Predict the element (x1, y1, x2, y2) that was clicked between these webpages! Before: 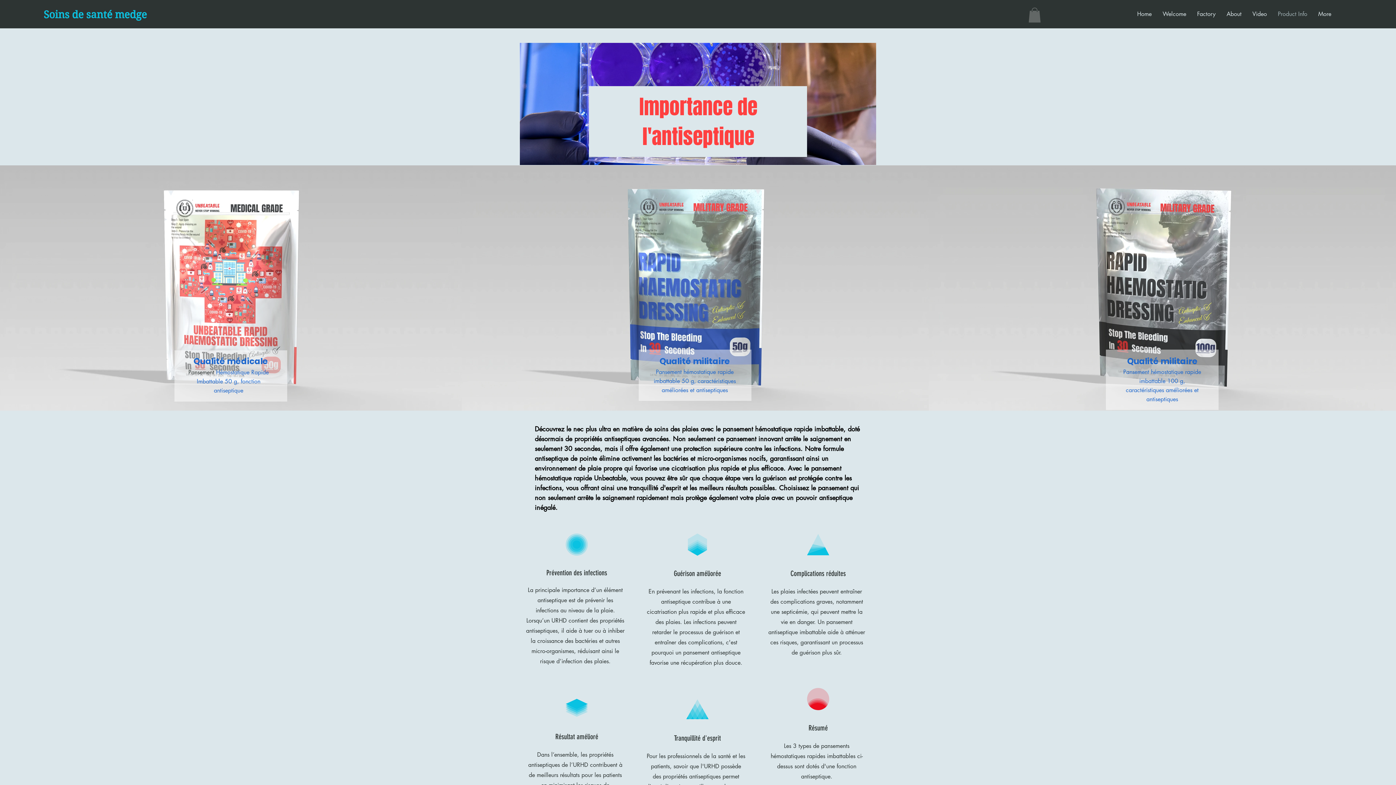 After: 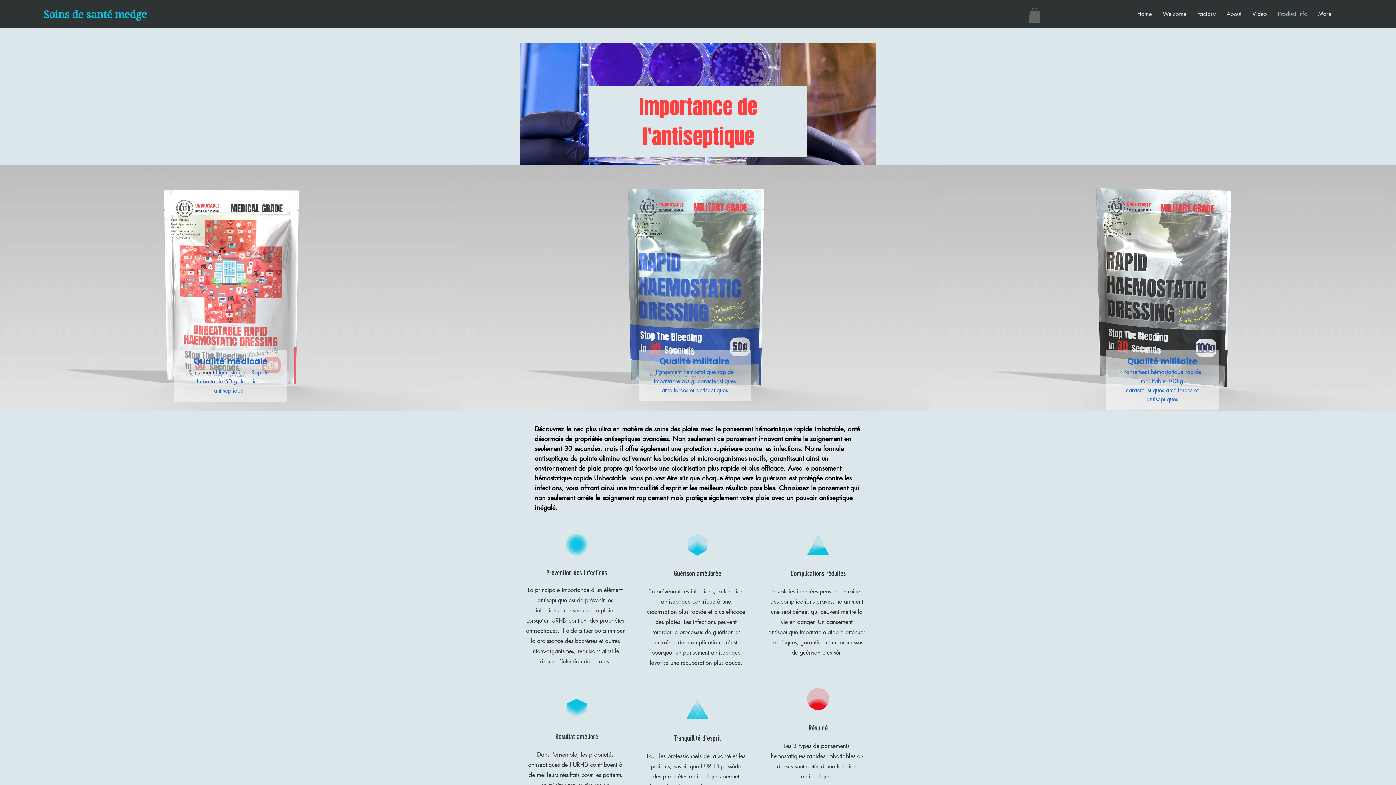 Action: bbox: (1028, 7, 1041, 22)